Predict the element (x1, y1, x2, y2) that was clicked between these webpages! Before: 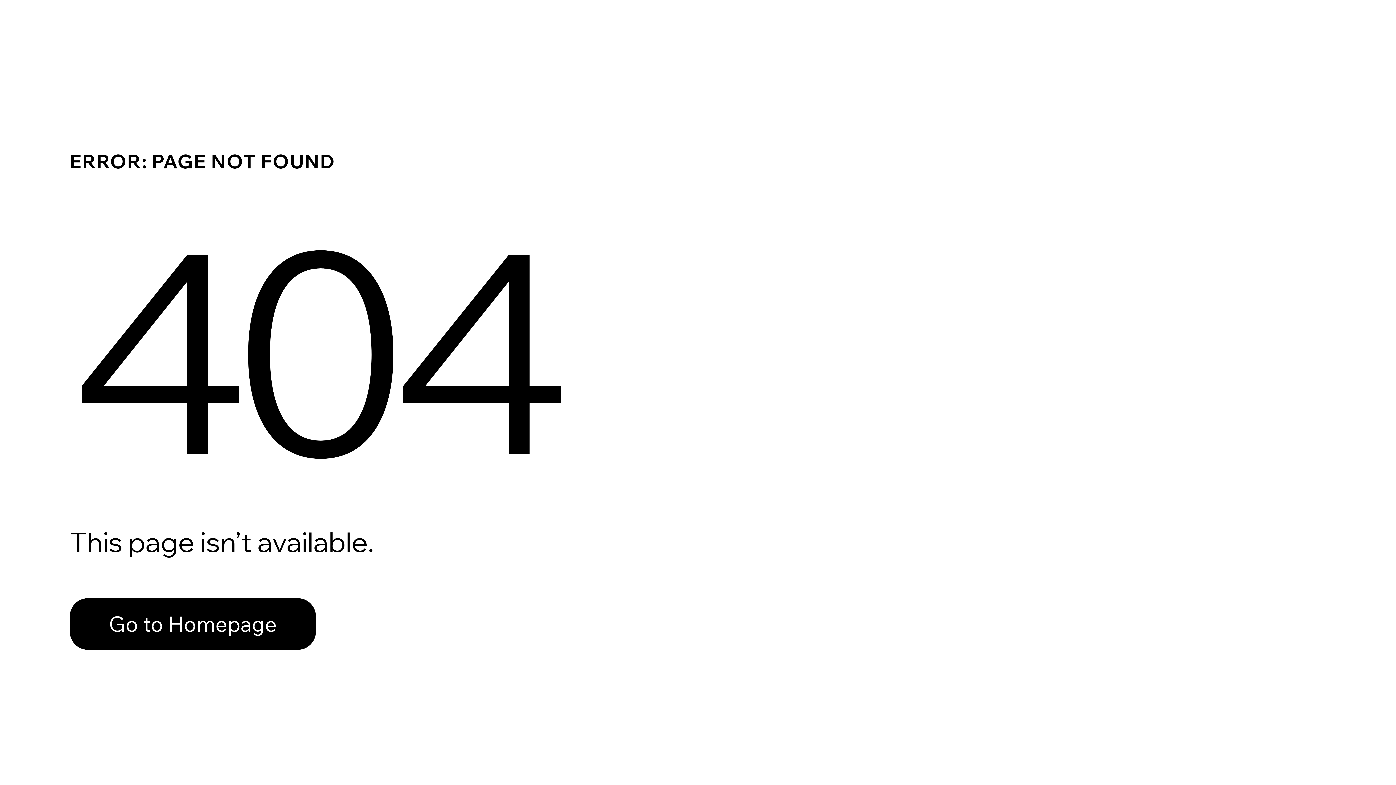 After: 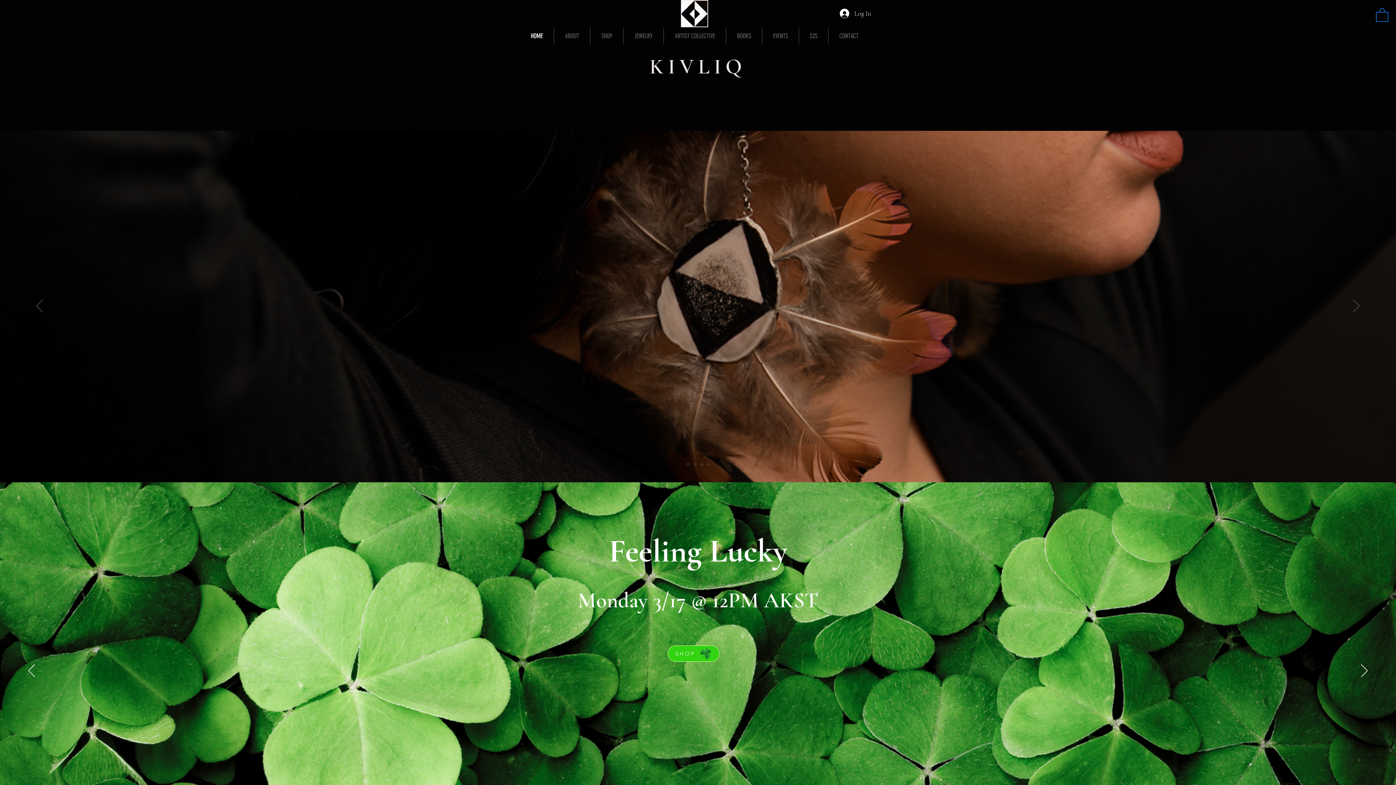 Action: label: Go to Homepage bbox: (69, 582, 768, 659)